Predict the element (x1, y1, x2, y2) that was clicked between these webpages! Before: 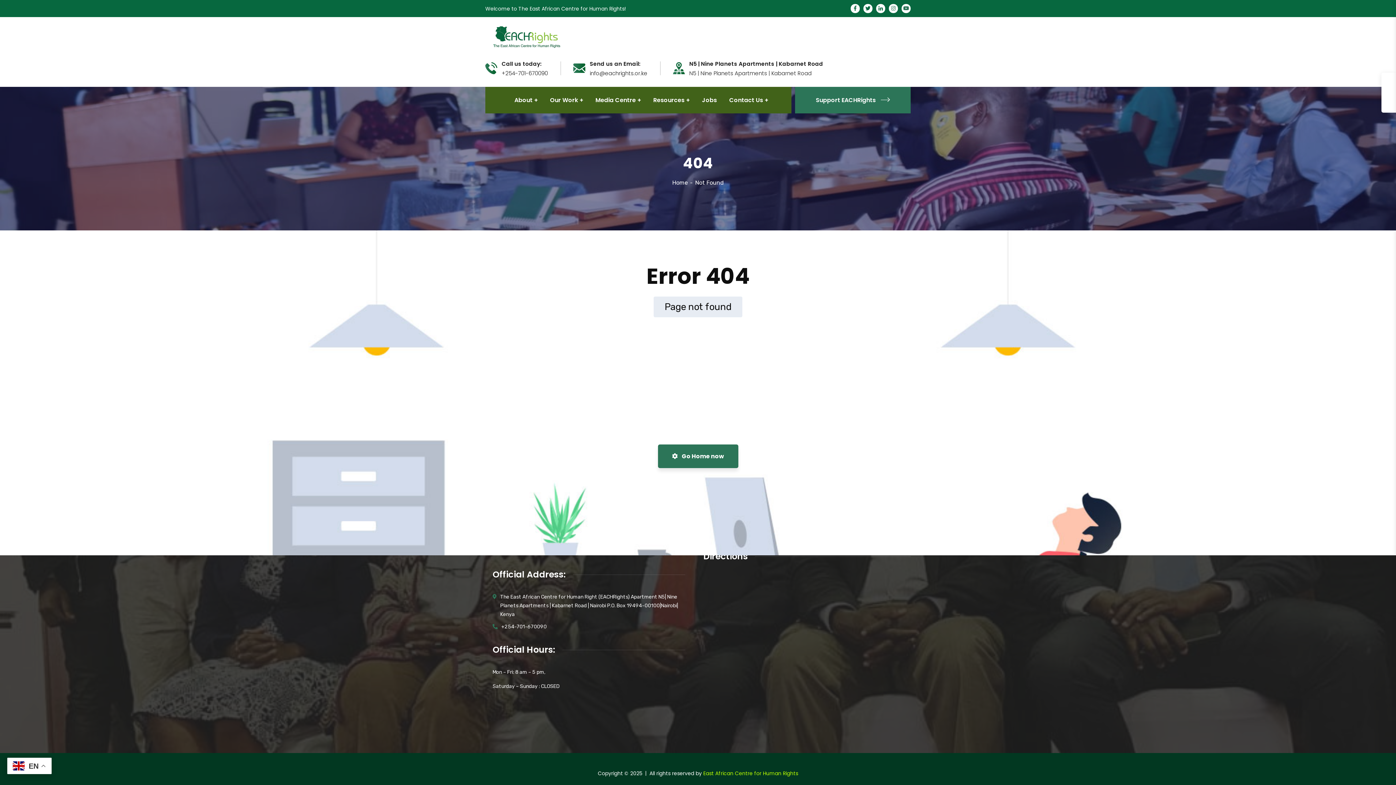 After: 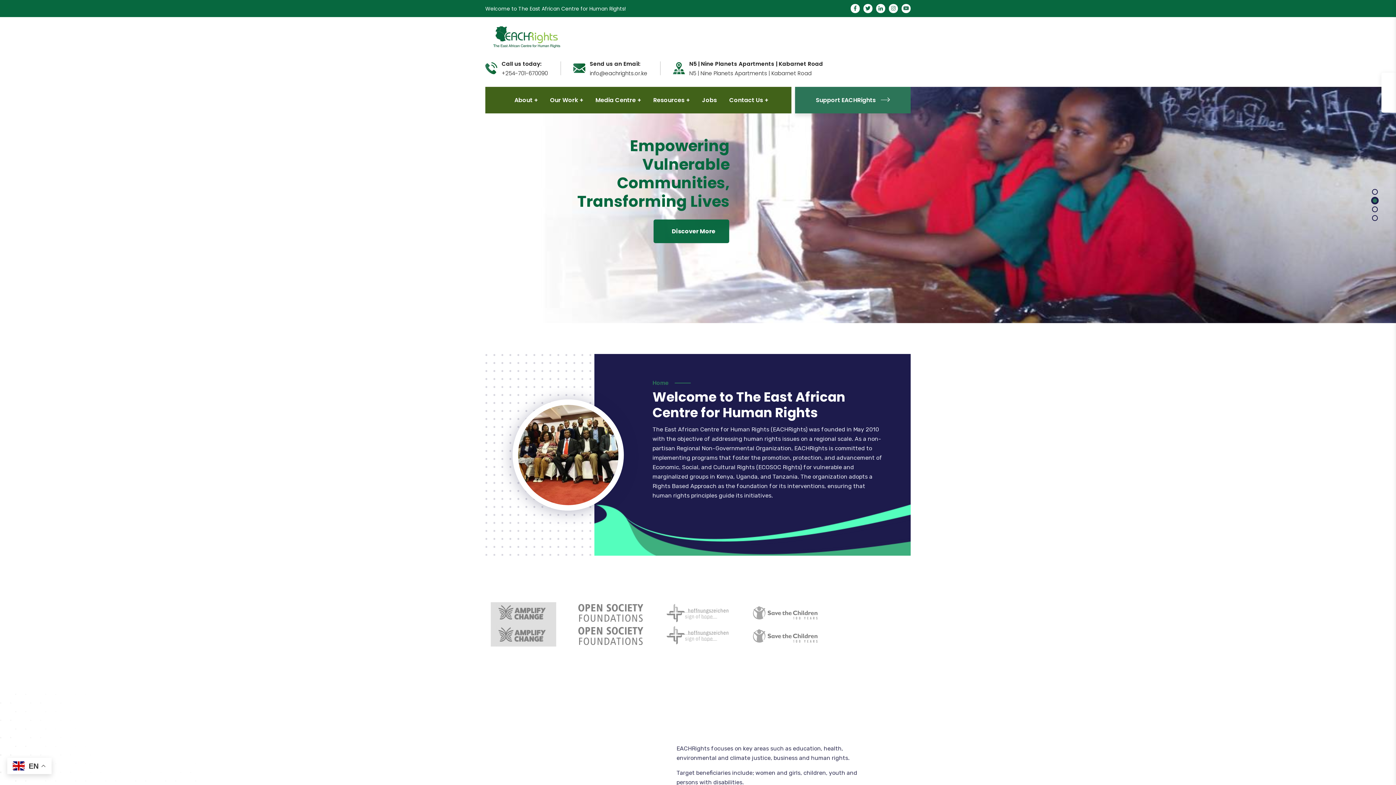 Action: label:  Go Home now bbox: (658, 444, 738, 468)